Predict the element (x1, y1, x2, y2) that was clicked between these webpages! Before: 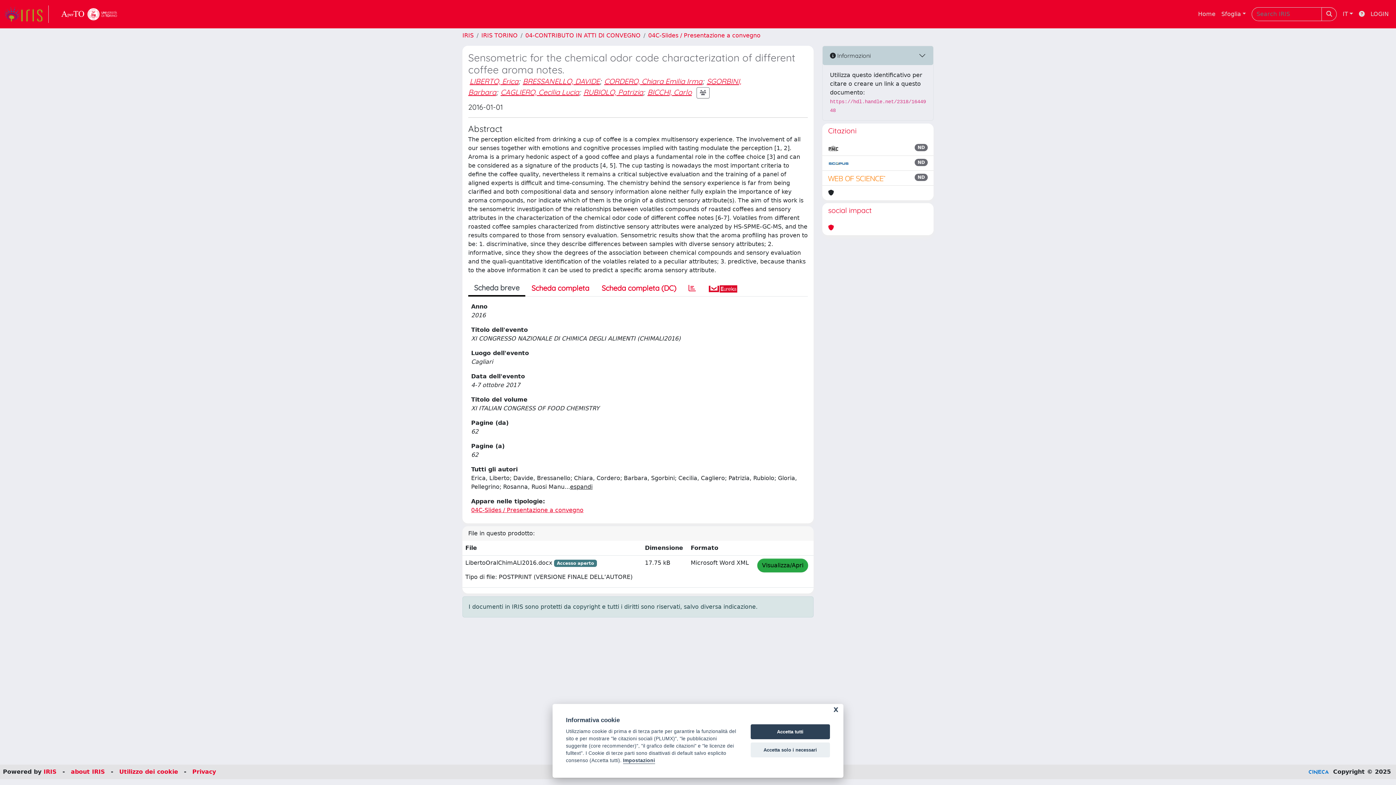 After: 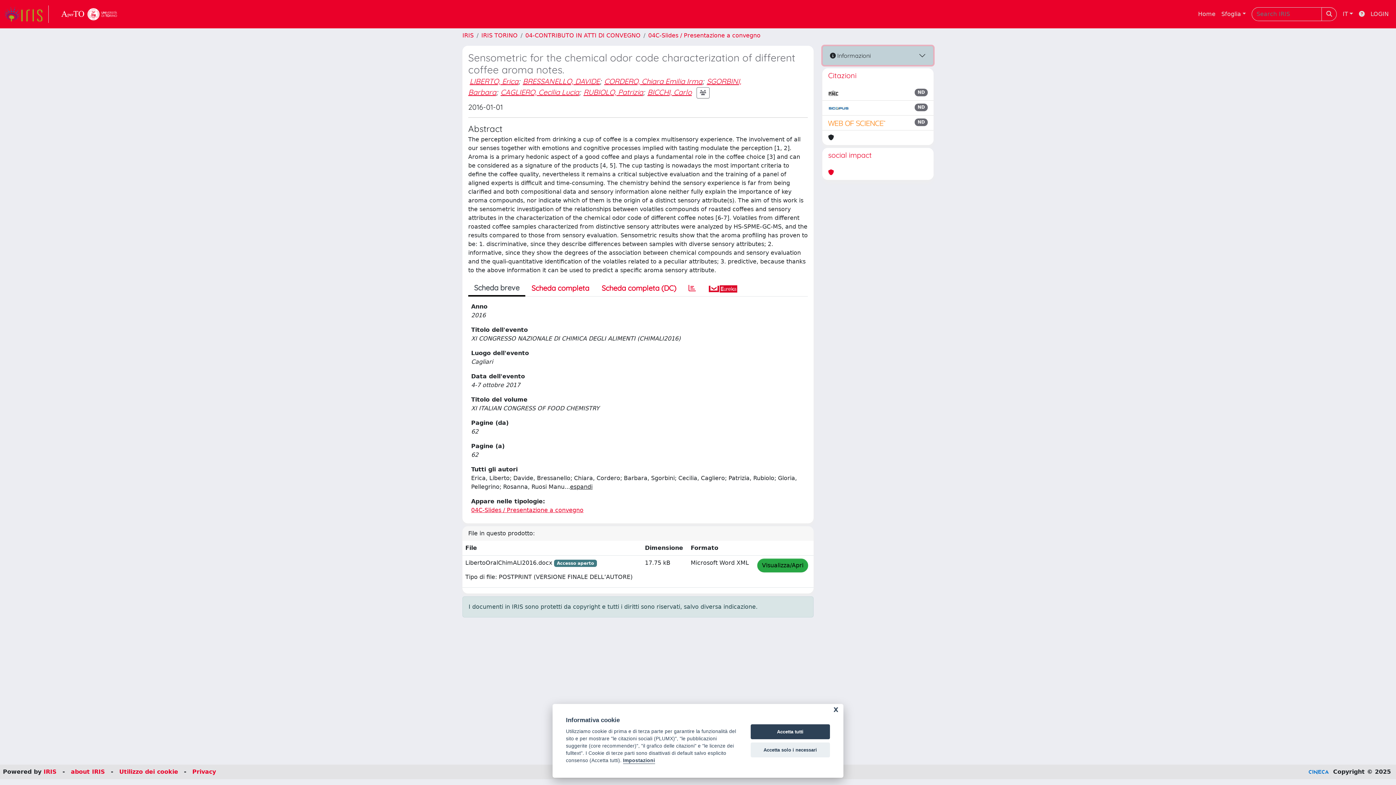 Action: label:  Informazioni bbox: (822, 46, 933, 65)